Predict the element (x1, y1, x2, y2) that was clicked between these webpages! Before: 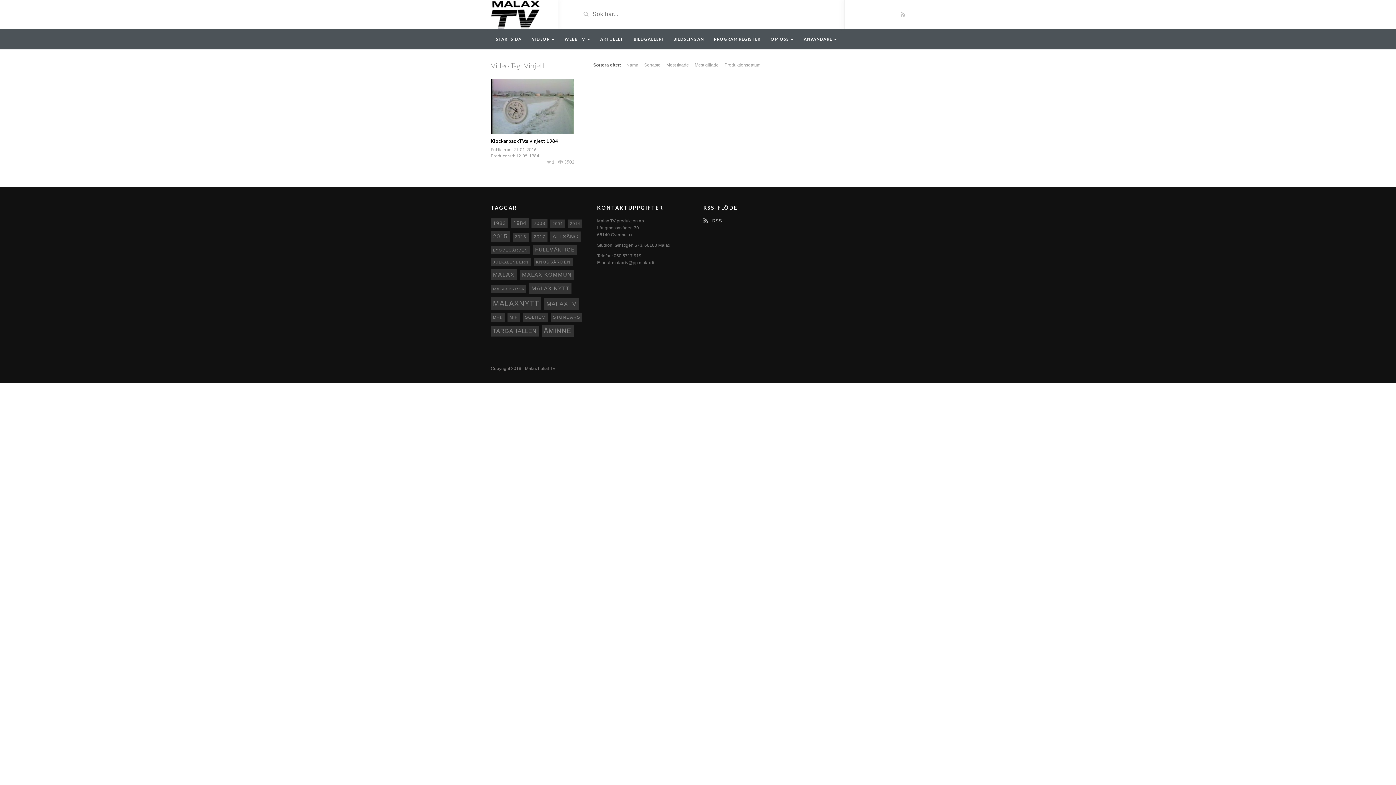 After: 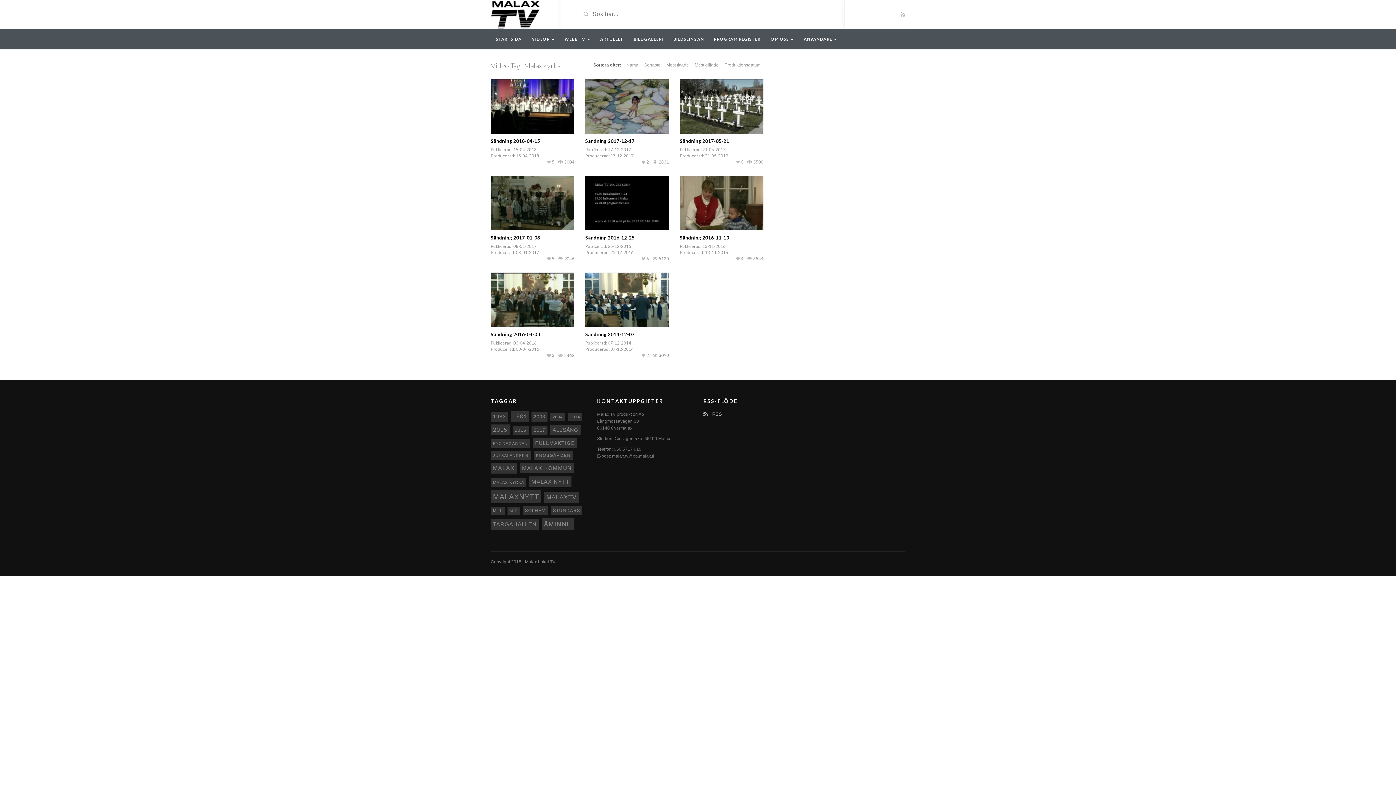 Action: label: Malax kyrka (8 objekt) bbox: (490, 285, 526, 293)